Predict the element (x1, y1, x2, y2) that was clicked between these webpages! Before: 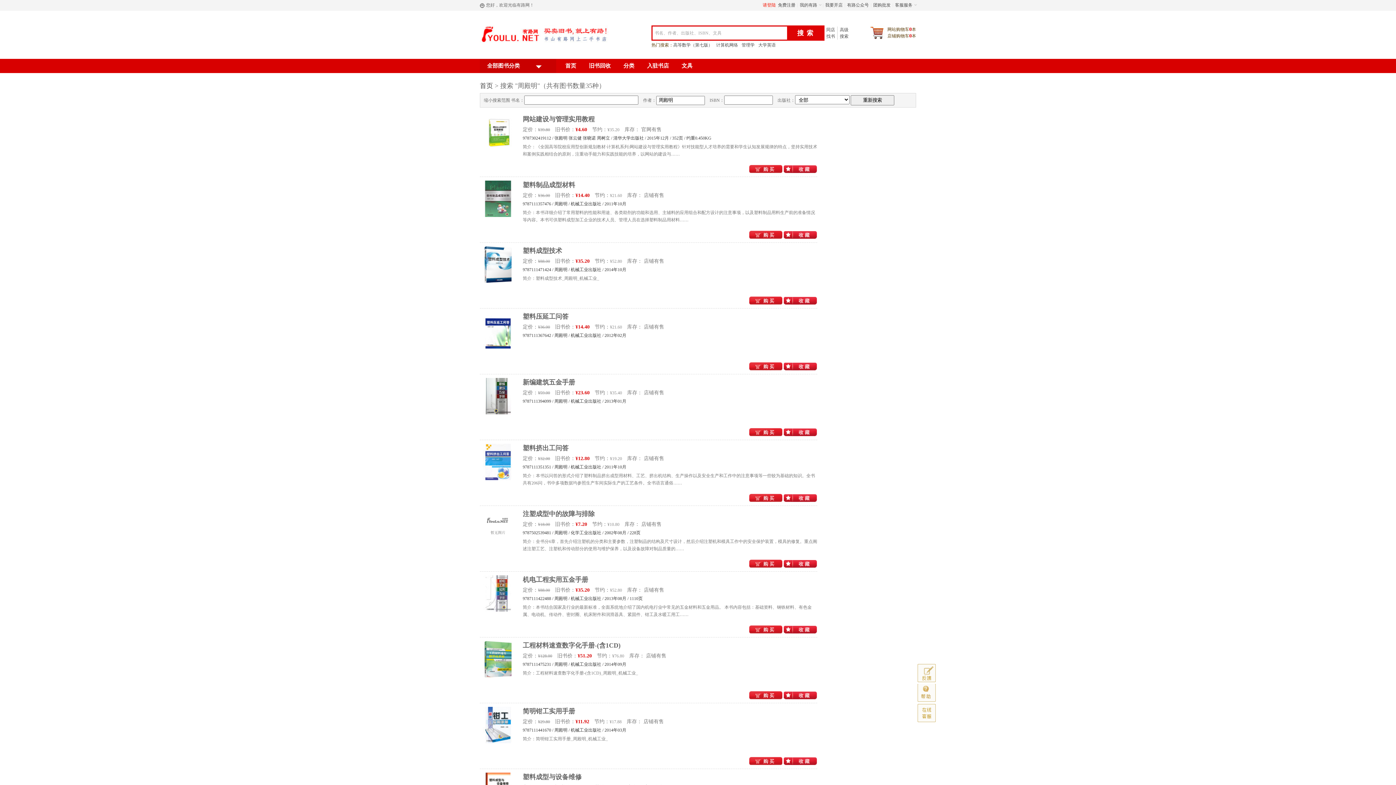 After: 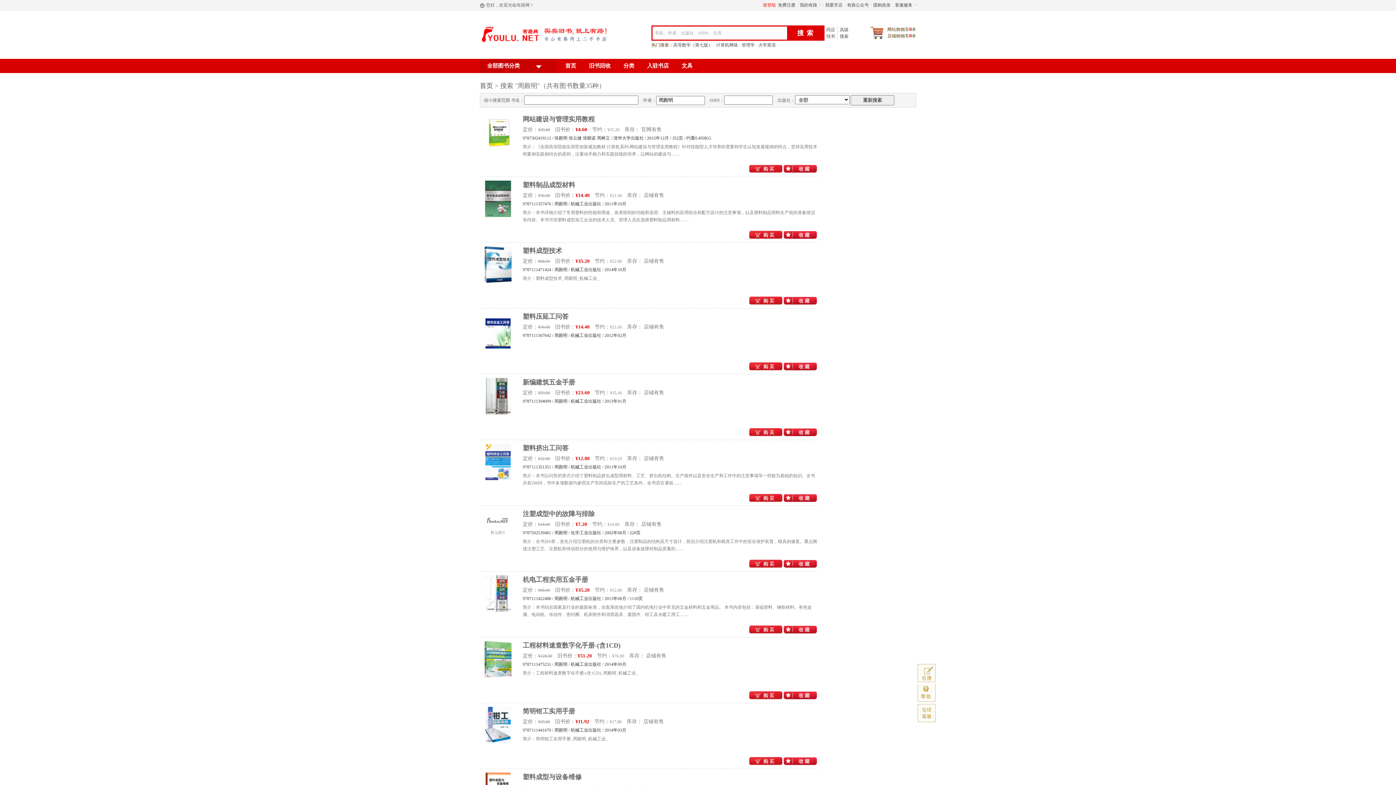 Action: bbox: (783, 169, 817, 174)